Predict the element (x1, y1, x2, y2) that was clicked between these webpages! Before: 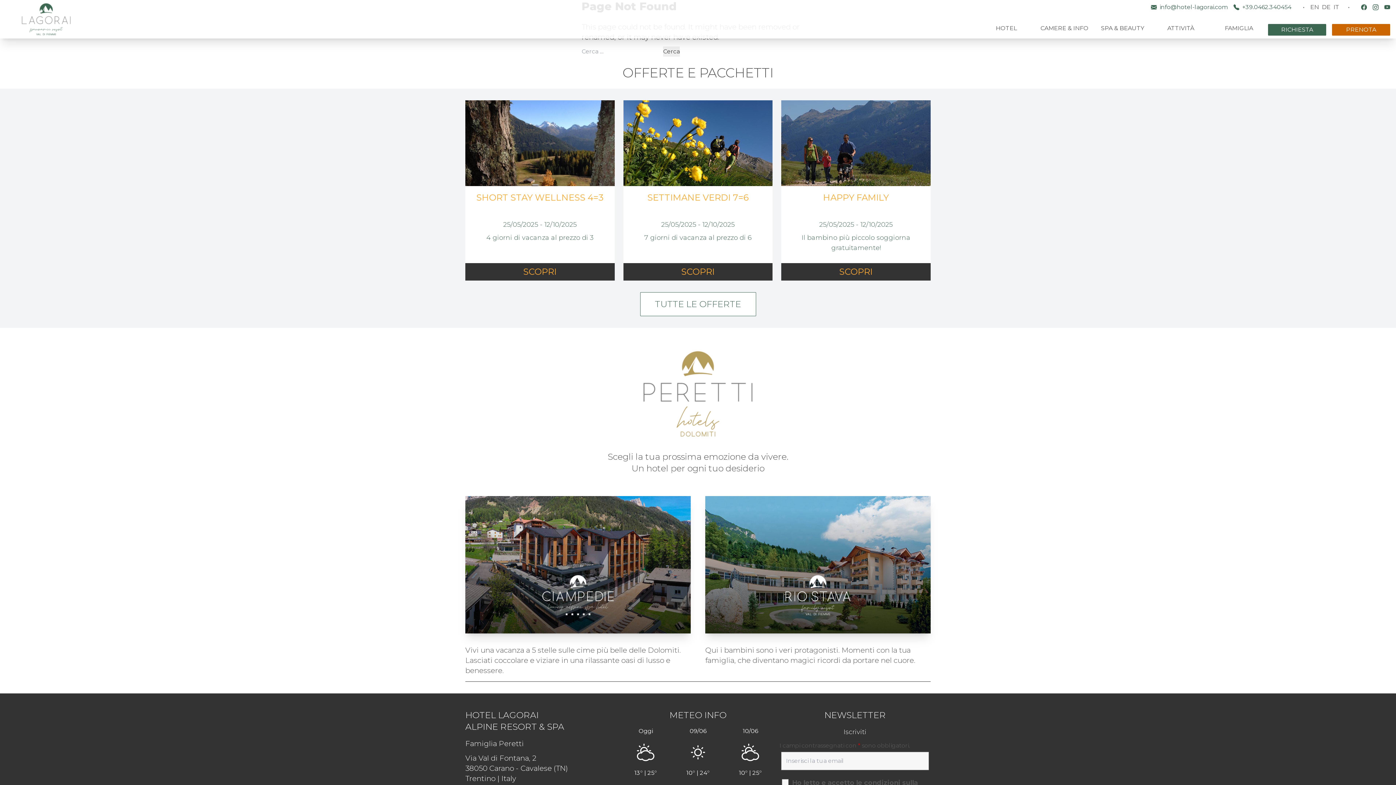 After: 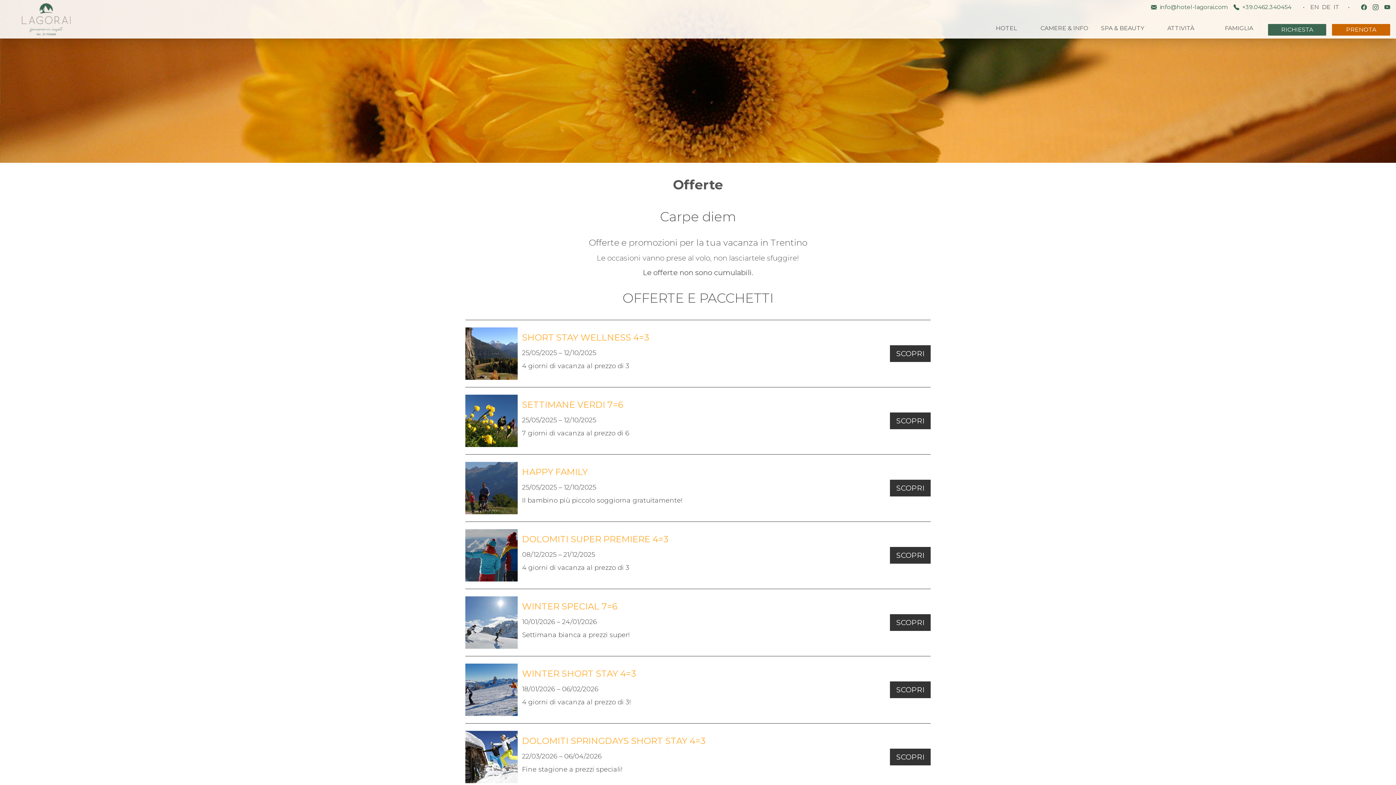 Action: label: TUTTE LE OFFERTE bbox: (640, 292, 756, 316)